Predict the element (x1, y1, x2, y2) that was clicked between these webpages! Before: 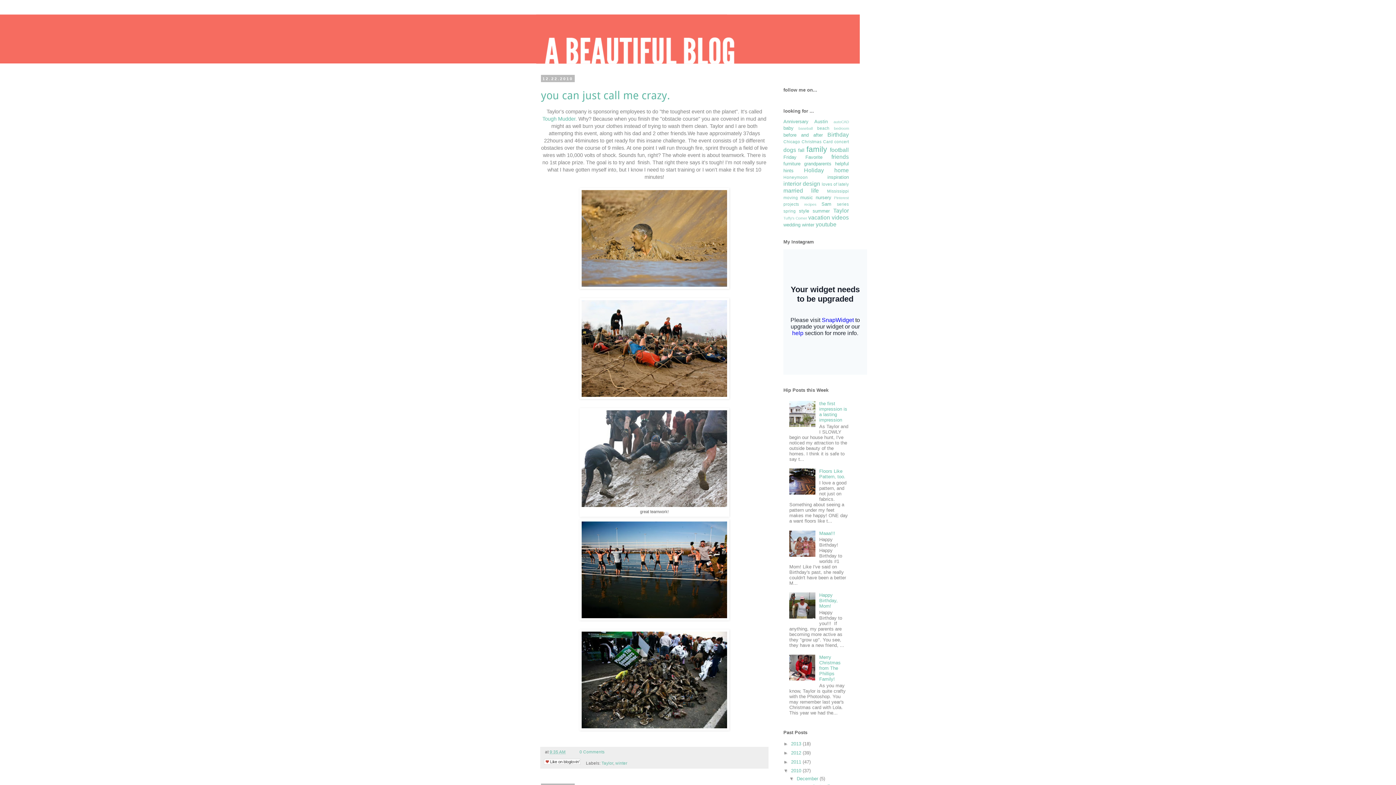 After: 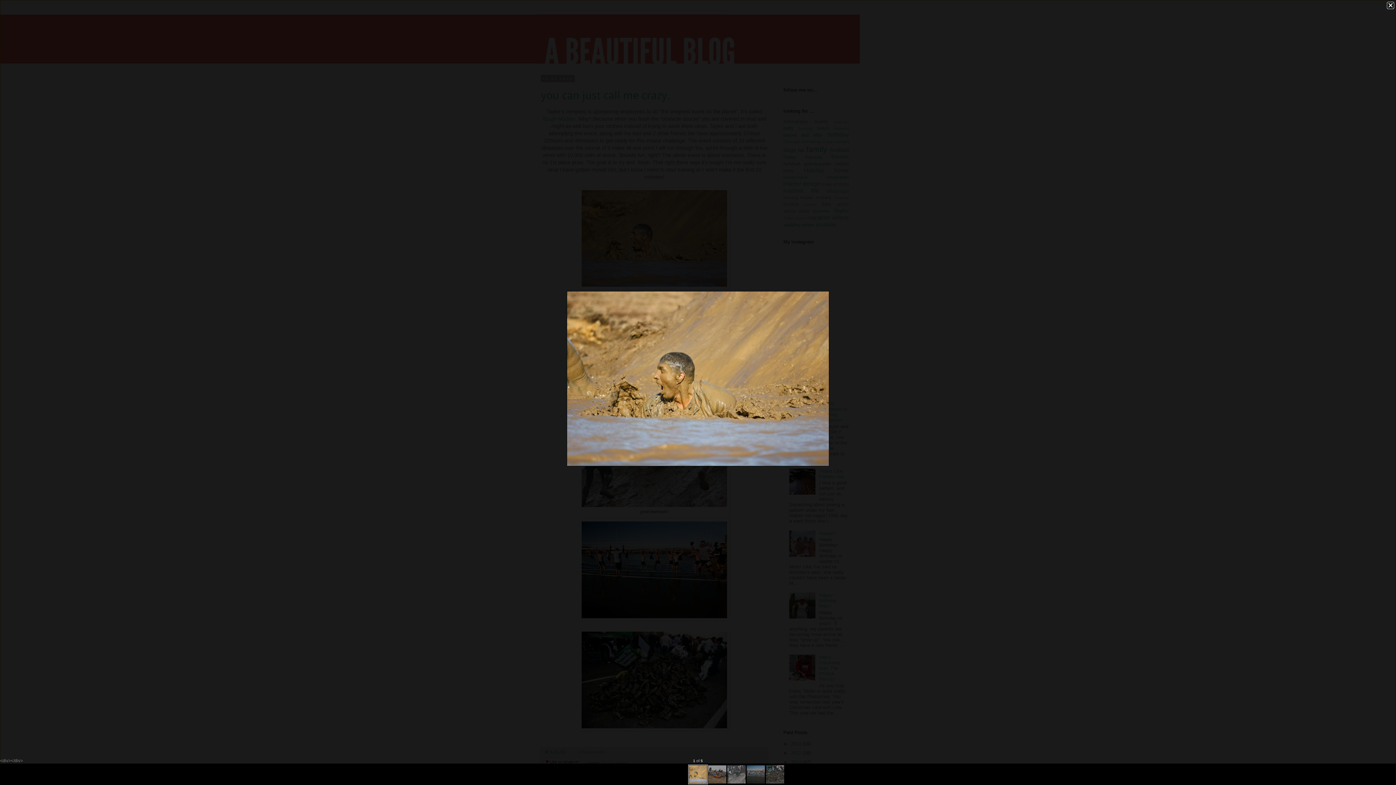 Action: bbox: (579, 284, 729, 290)